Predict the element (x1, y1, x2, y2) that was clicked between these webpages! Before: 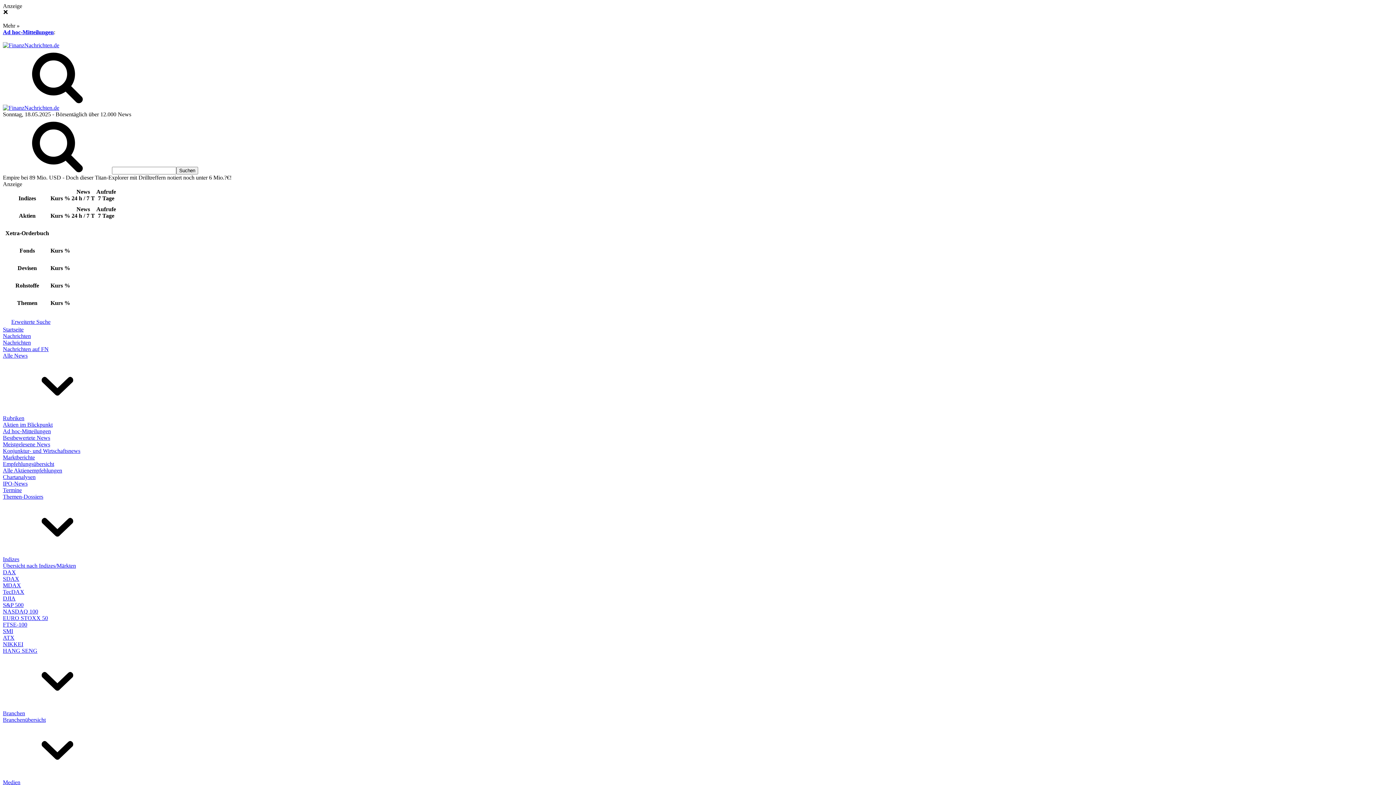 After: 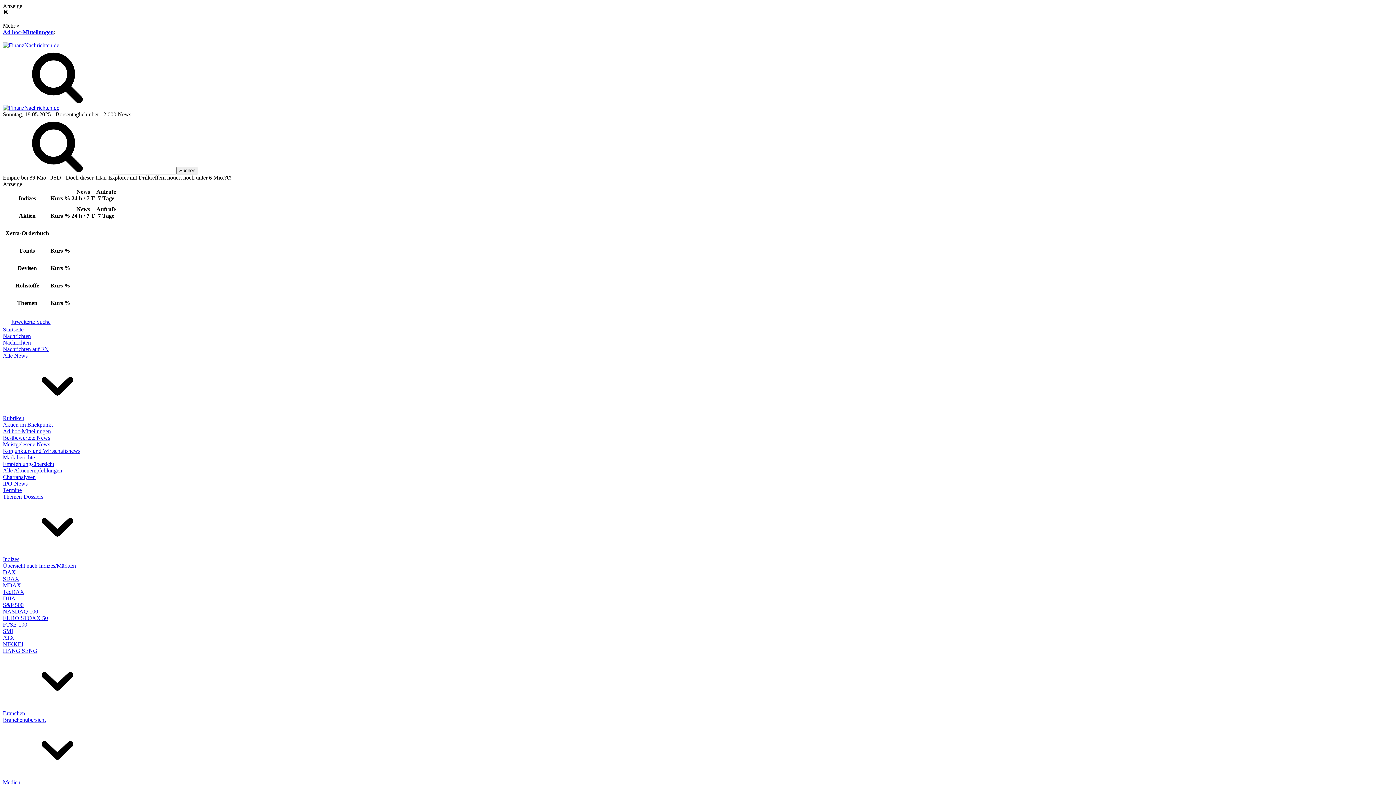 Action: bbox: (2, 339, 30, 345) label: Nachrichten